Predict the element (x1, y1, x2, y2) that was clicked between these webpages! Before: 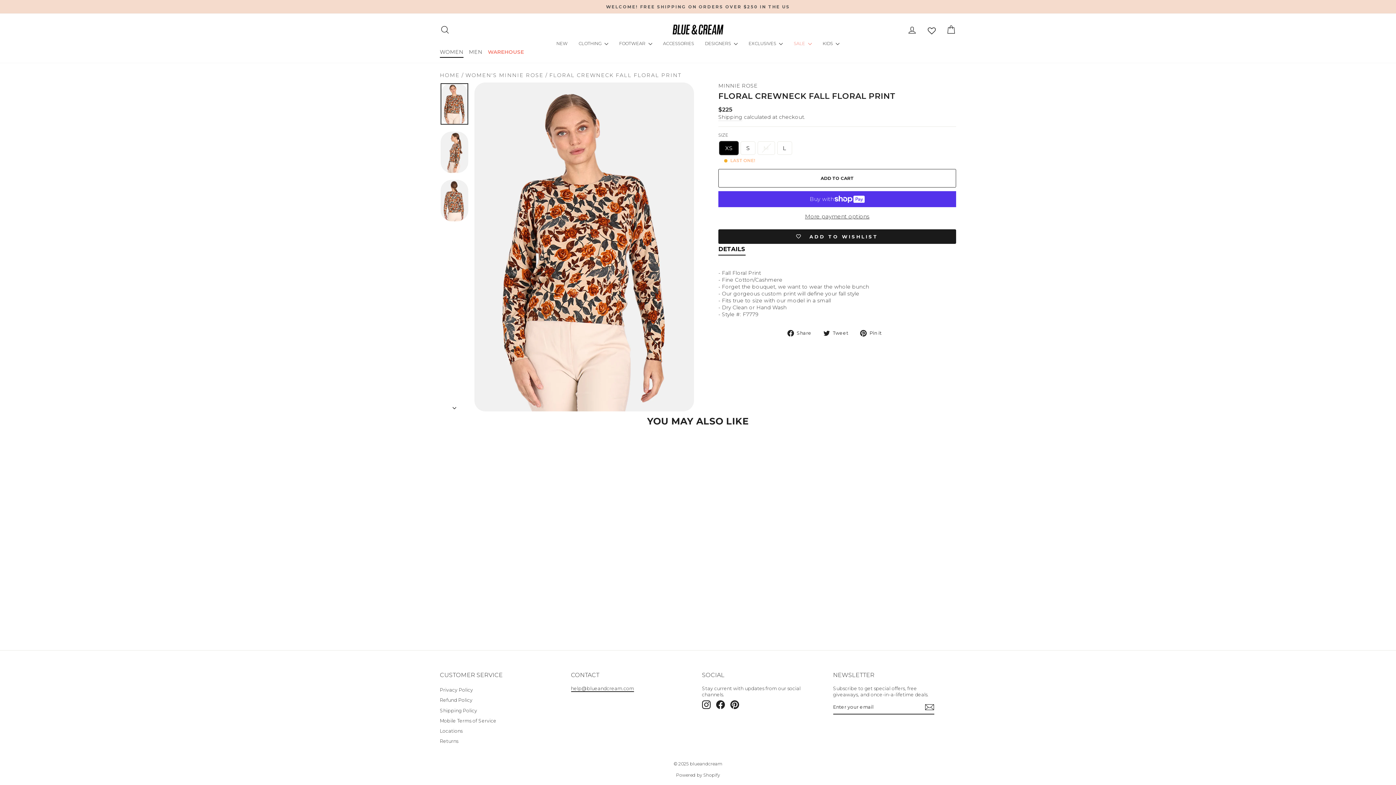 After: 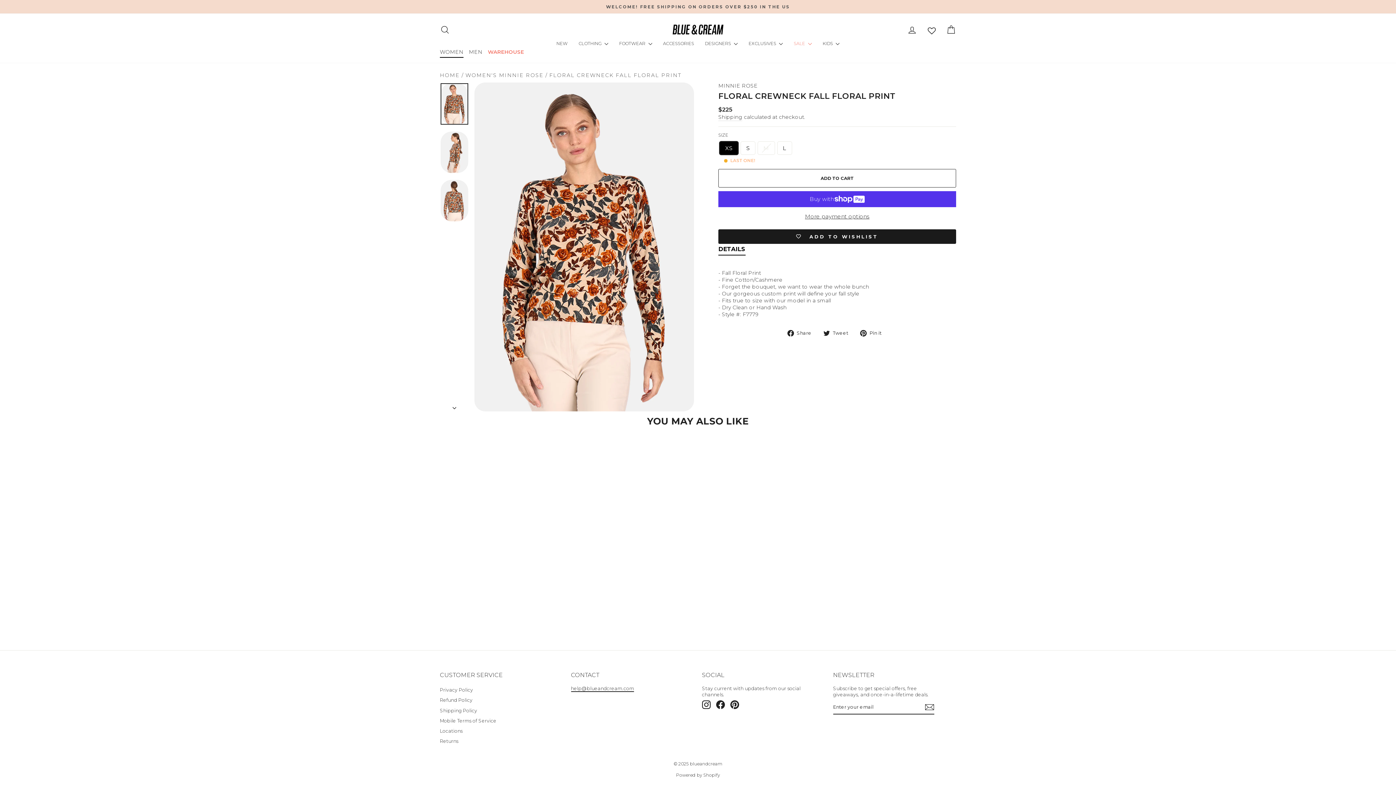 Action: bbox: (440, 83, 468, 124)